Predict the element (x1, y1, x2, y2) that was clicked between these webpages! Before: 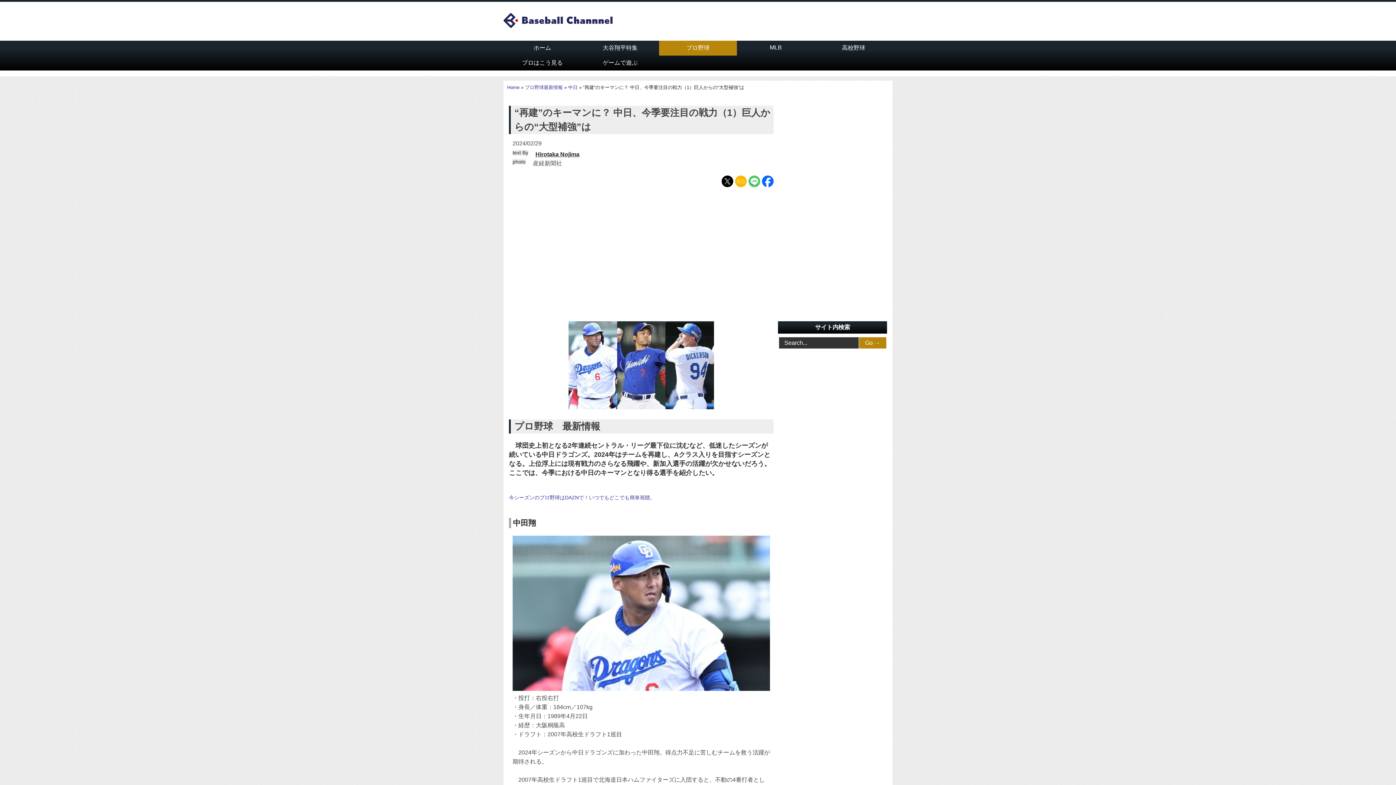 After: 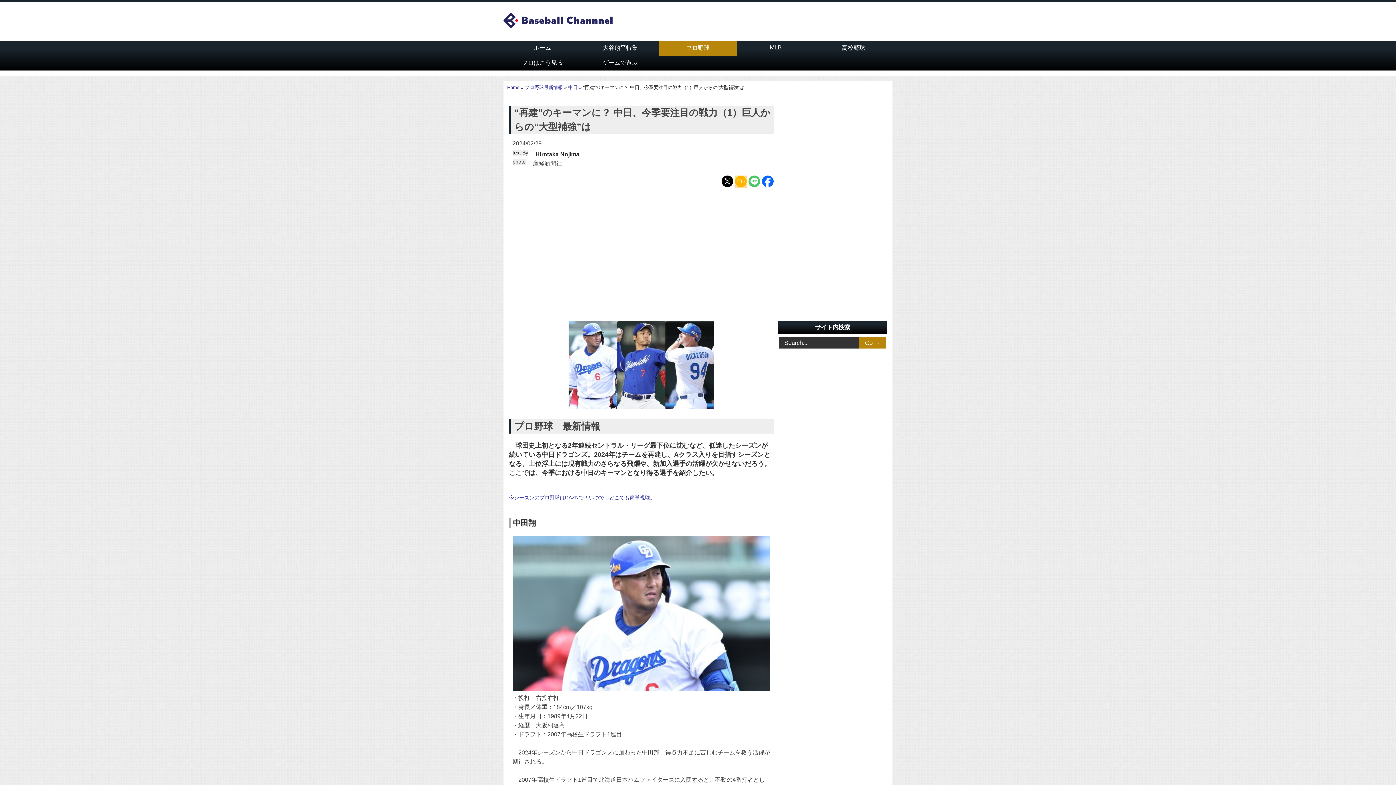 Action: bbox: (735, 175, 746, 188)